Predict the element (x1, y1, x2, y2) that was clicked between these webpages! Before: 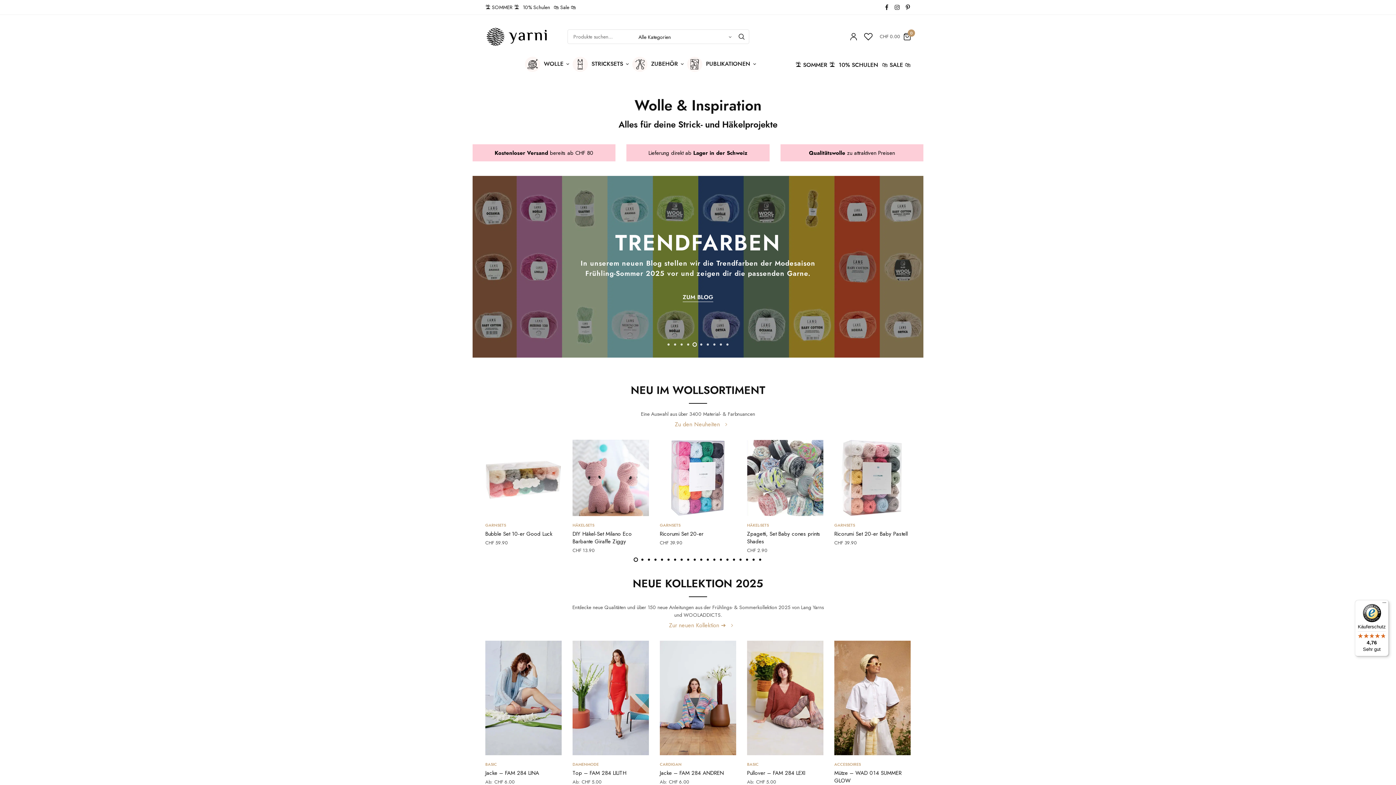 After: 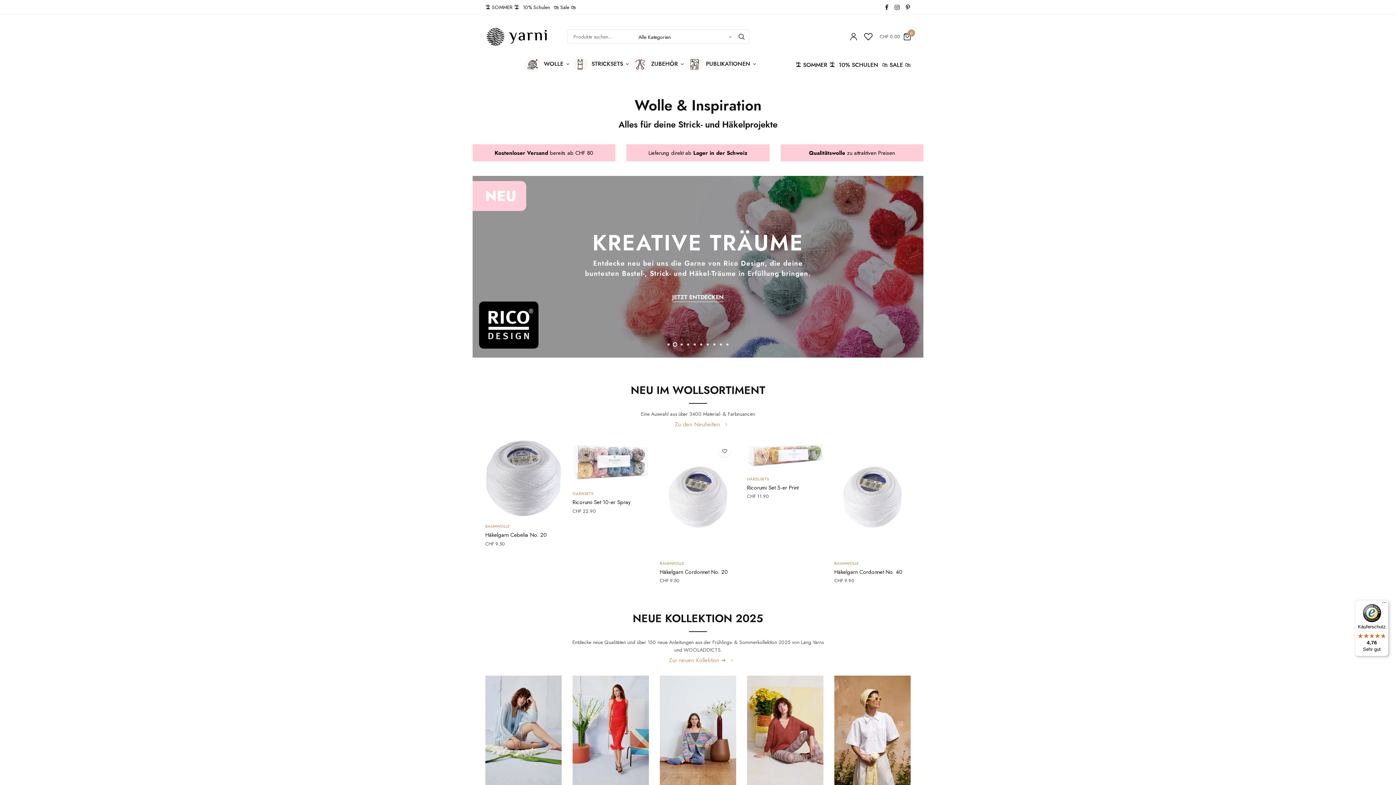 Action: label: 6 bbox: (667, 558, 669, 561)